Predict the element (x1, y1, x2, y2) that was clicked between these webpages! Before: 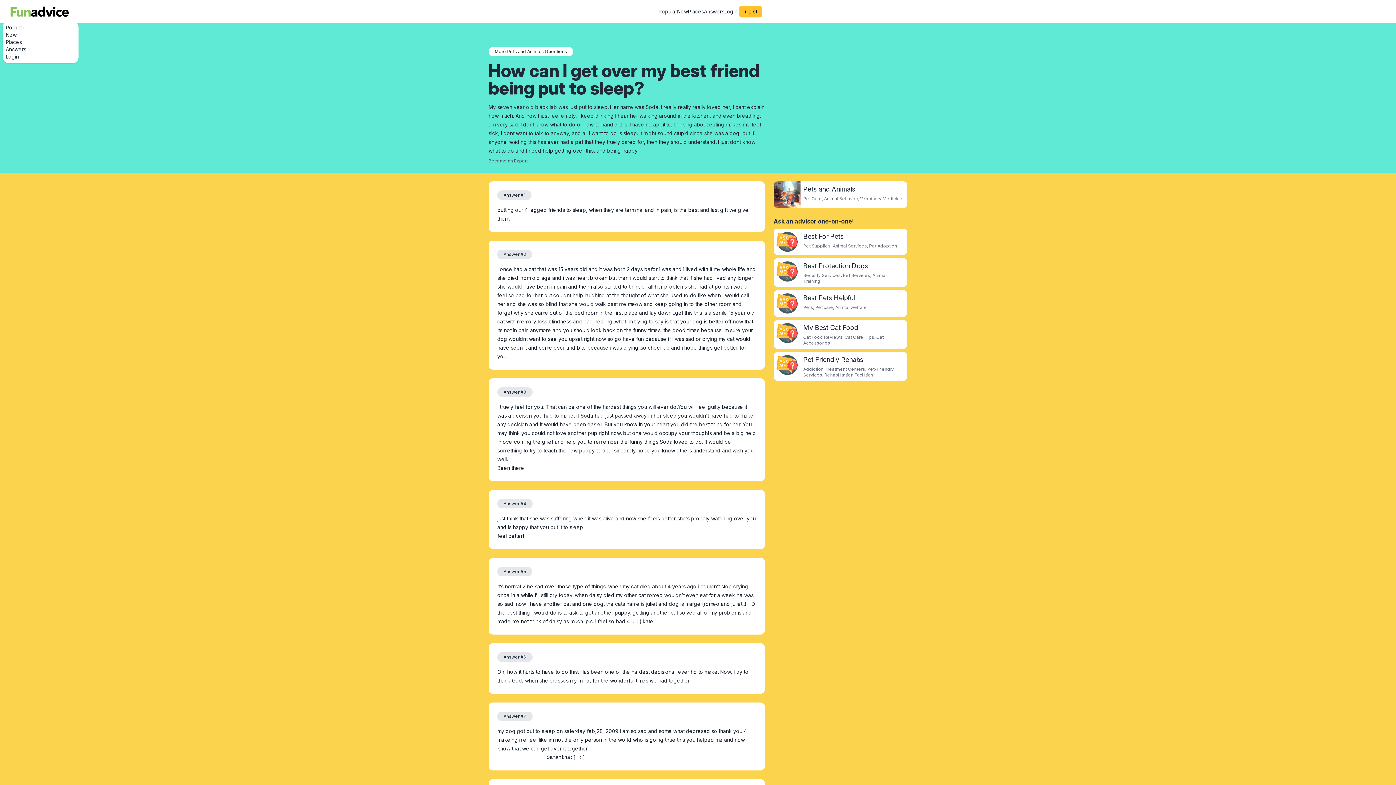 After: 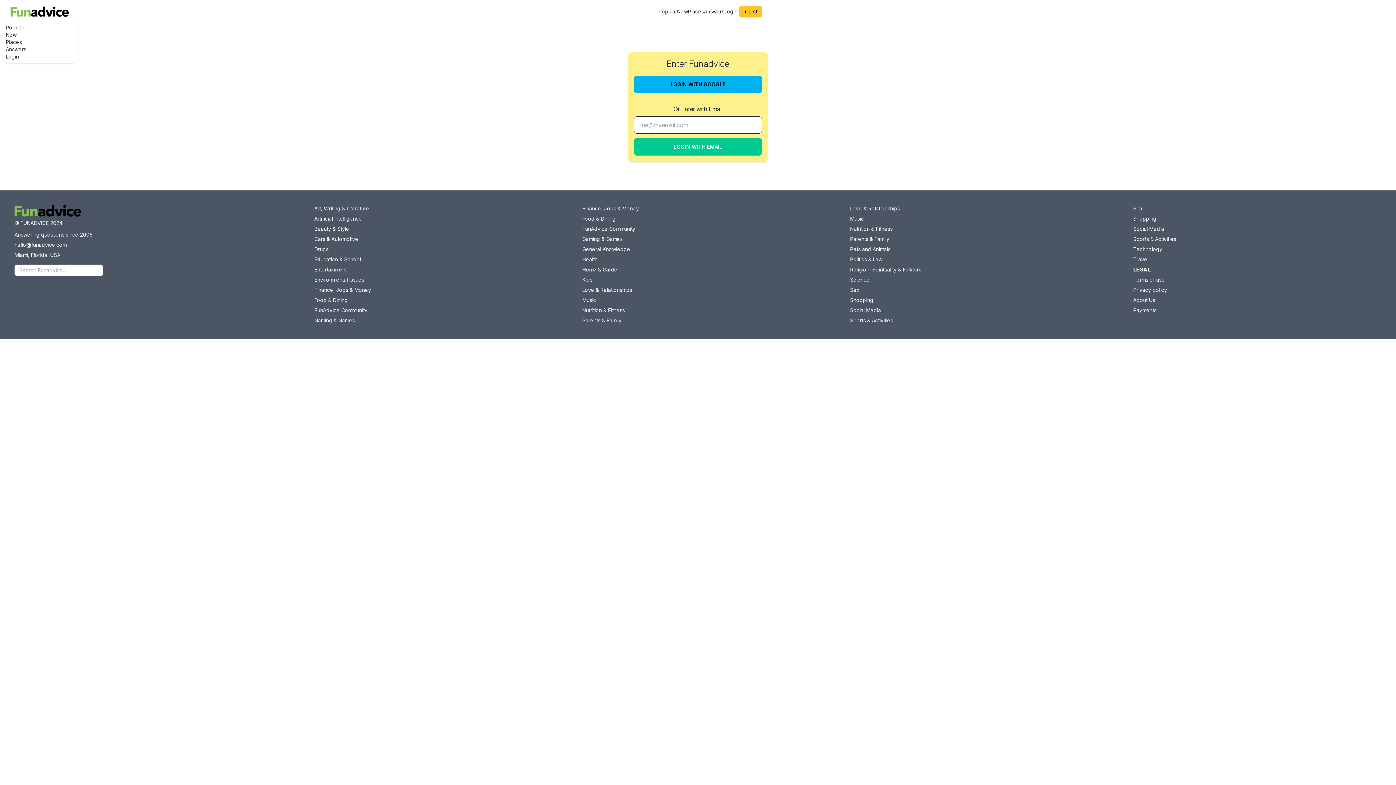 Action: bbox: (739, 5, 762, 17) label: + List